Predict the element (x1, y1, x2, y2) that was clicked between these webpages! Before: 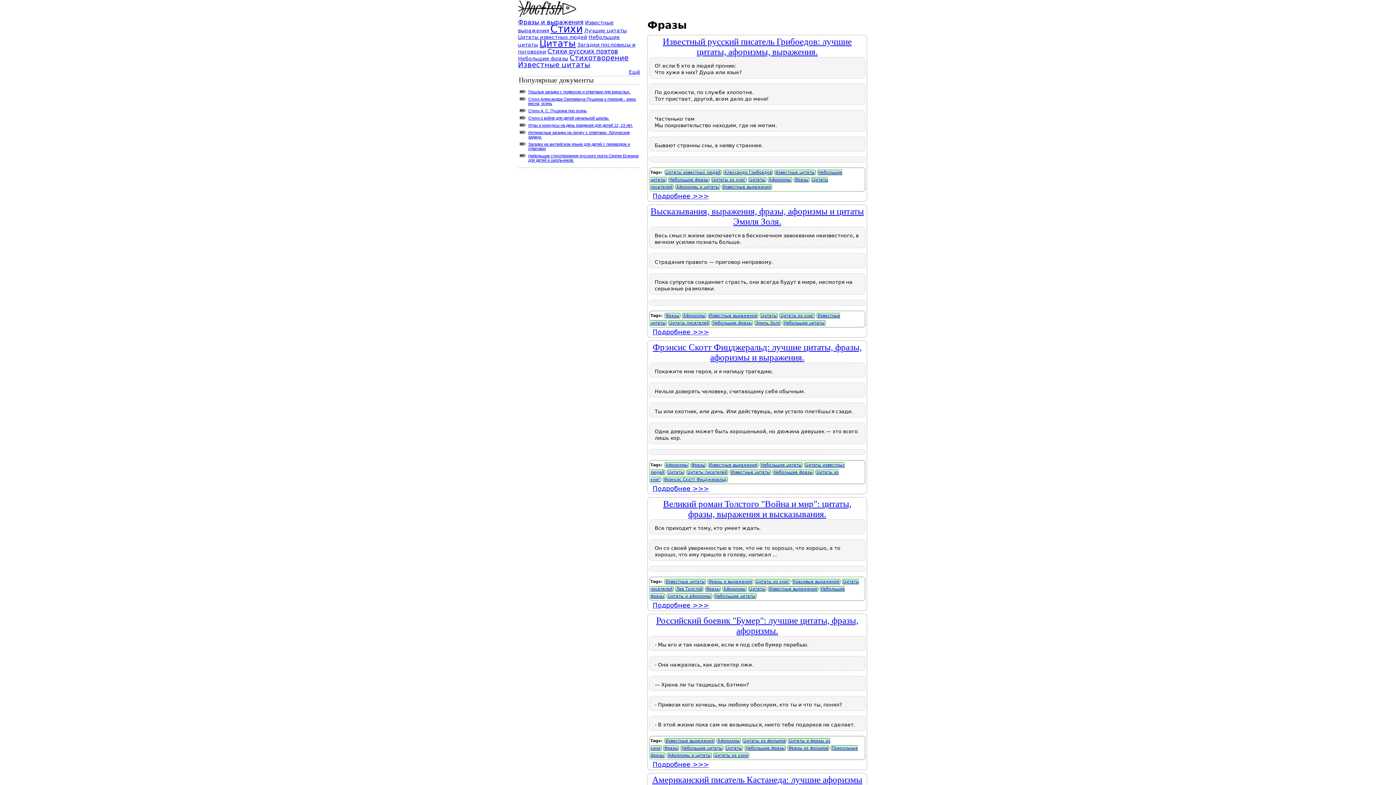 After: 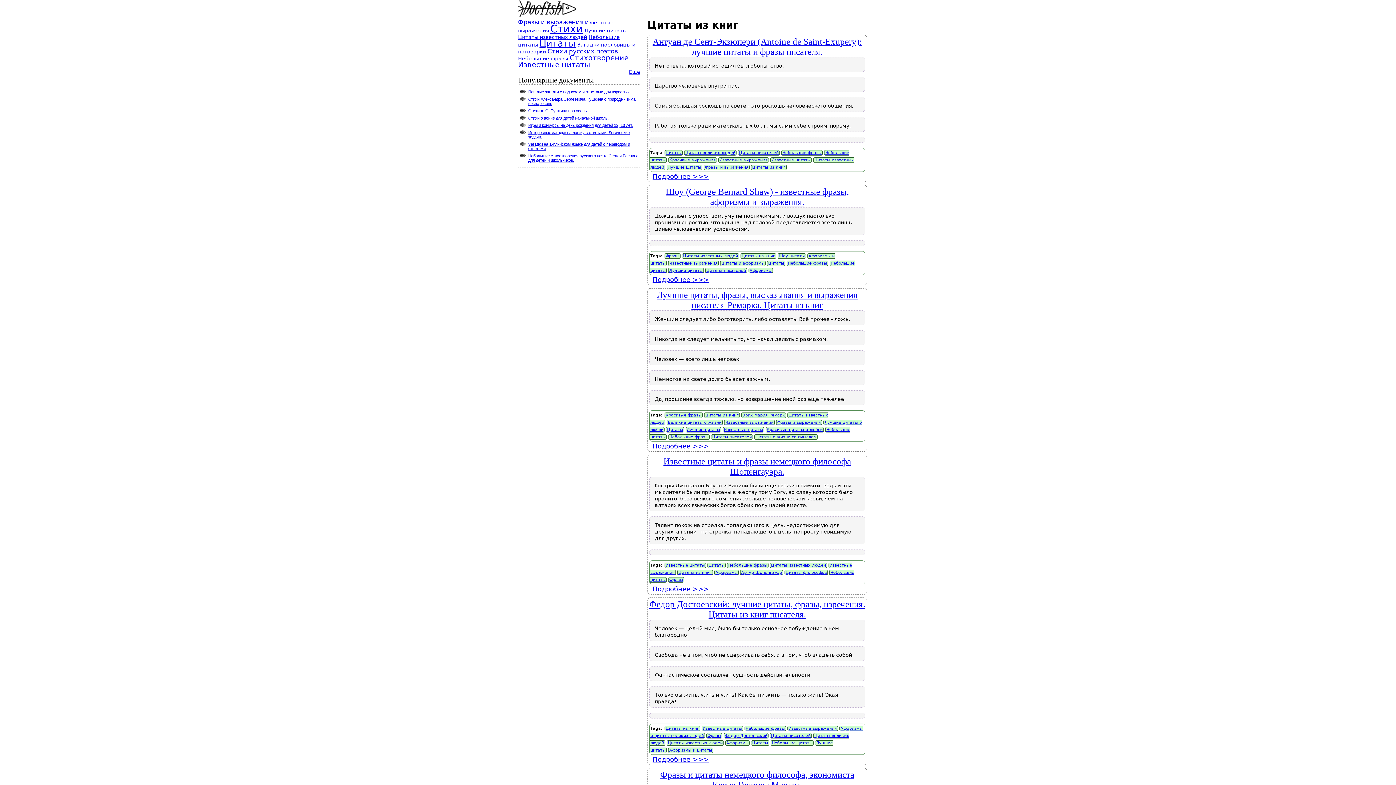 Action: bbox: (712, 177, 745, 182) label: Цитаты из книг